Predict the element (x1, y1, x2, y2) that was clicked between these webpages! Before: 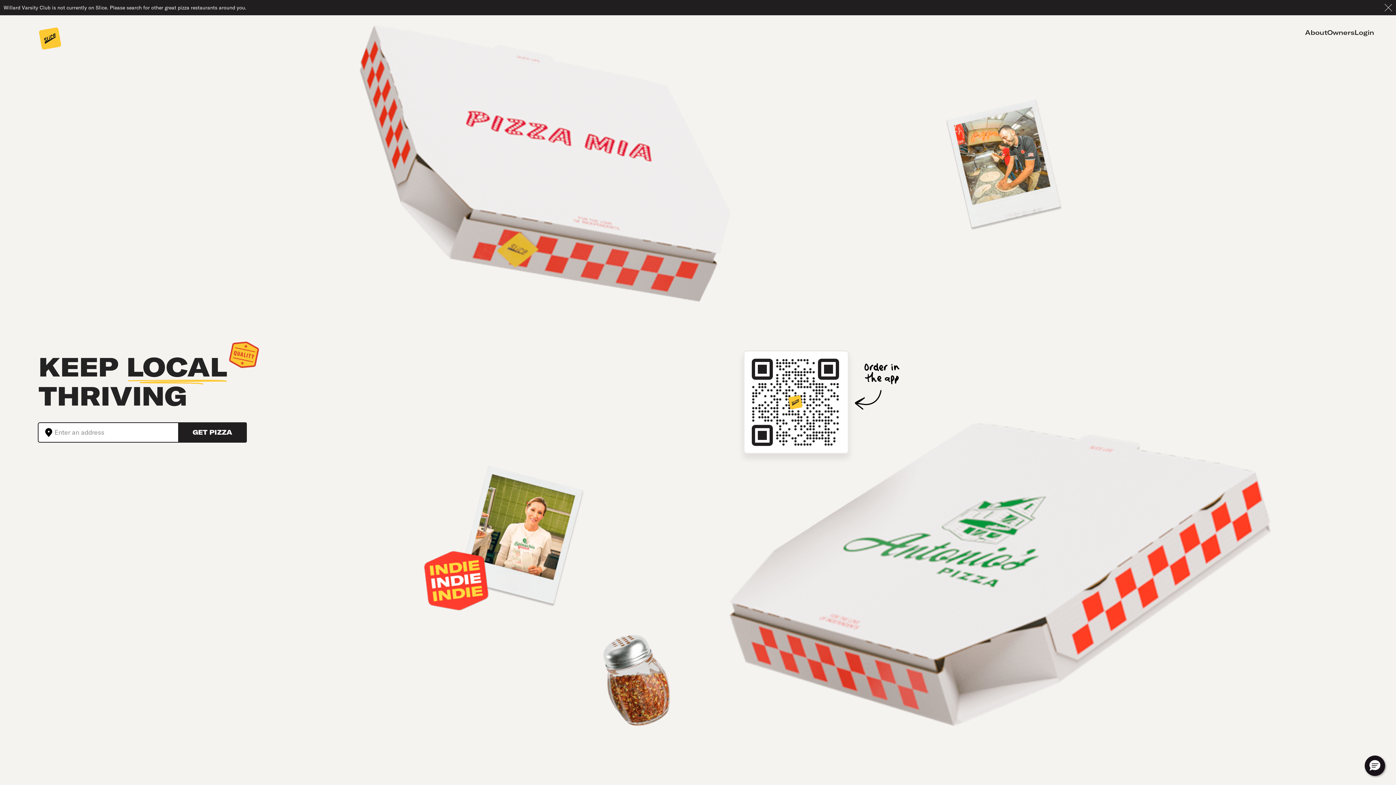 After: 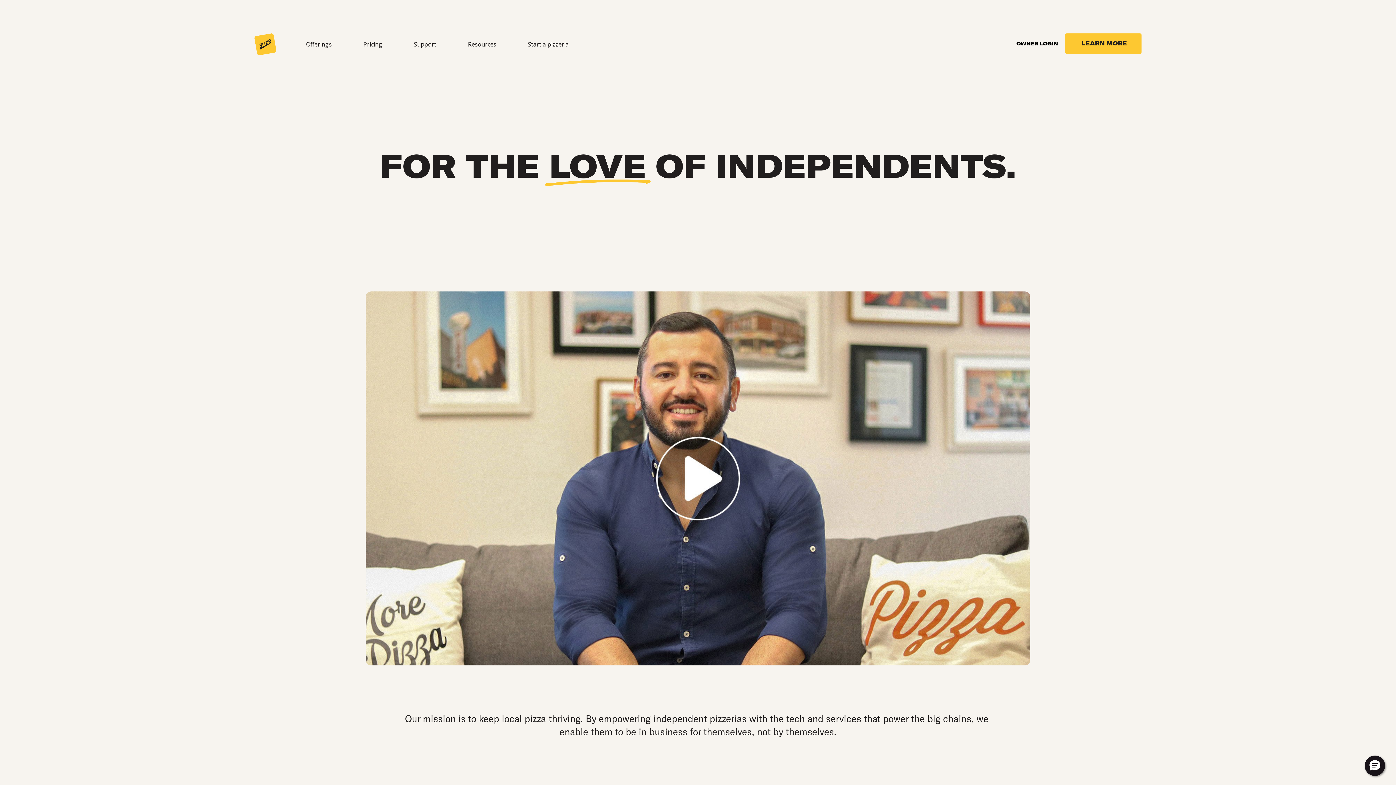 Action: label: About bbox: (1305, 27, 1327, 37)